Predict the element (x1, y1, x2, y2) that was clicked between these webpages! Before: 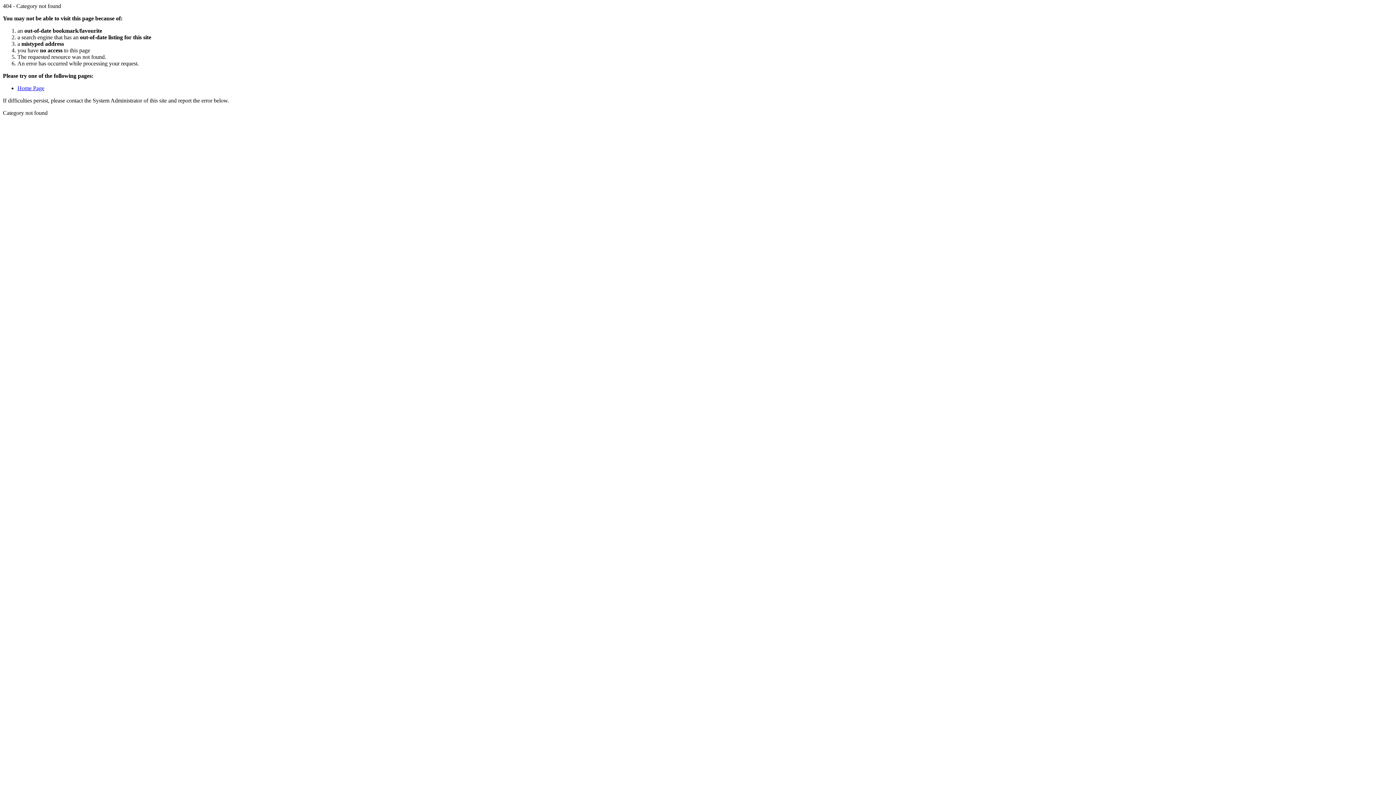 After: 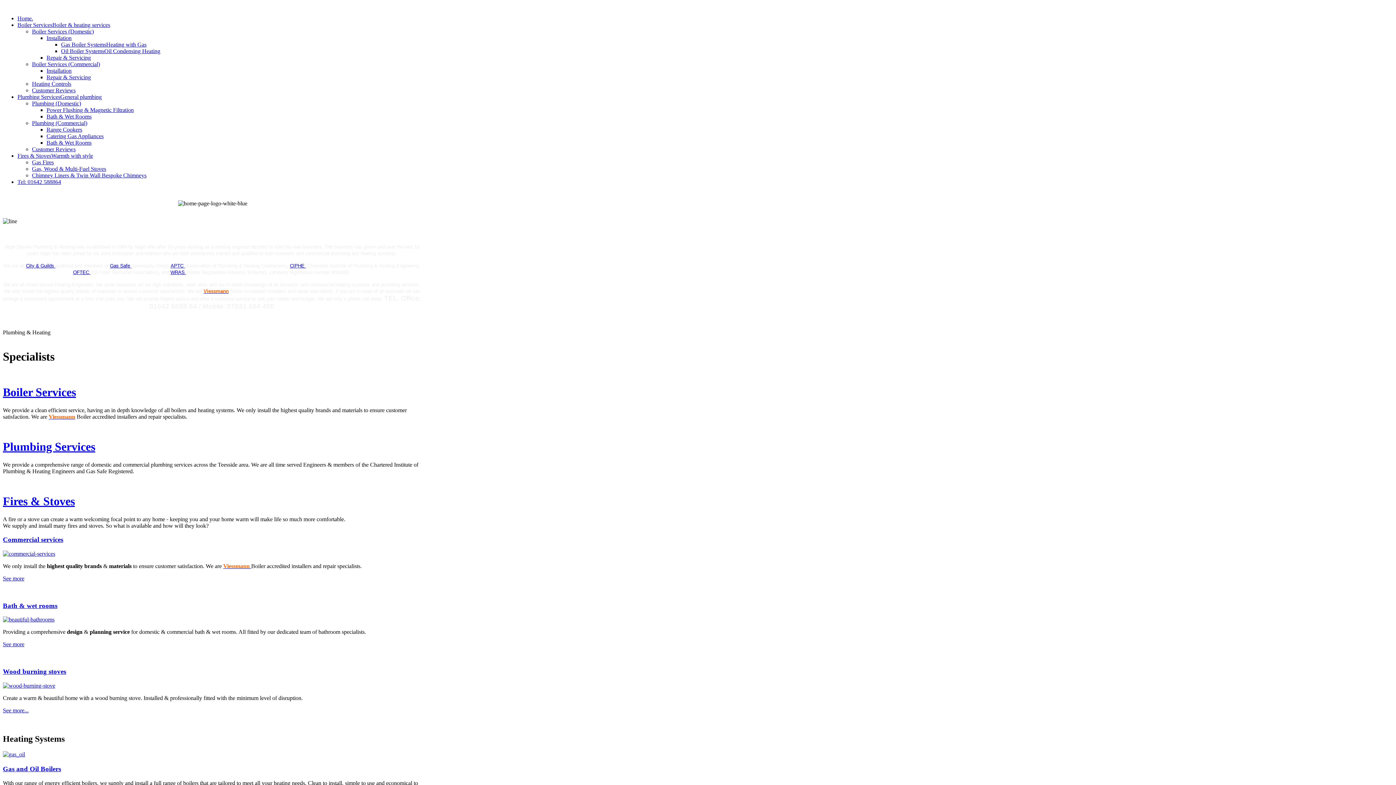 Action: label: Home Page bbox: (17, 85, 44, 91)